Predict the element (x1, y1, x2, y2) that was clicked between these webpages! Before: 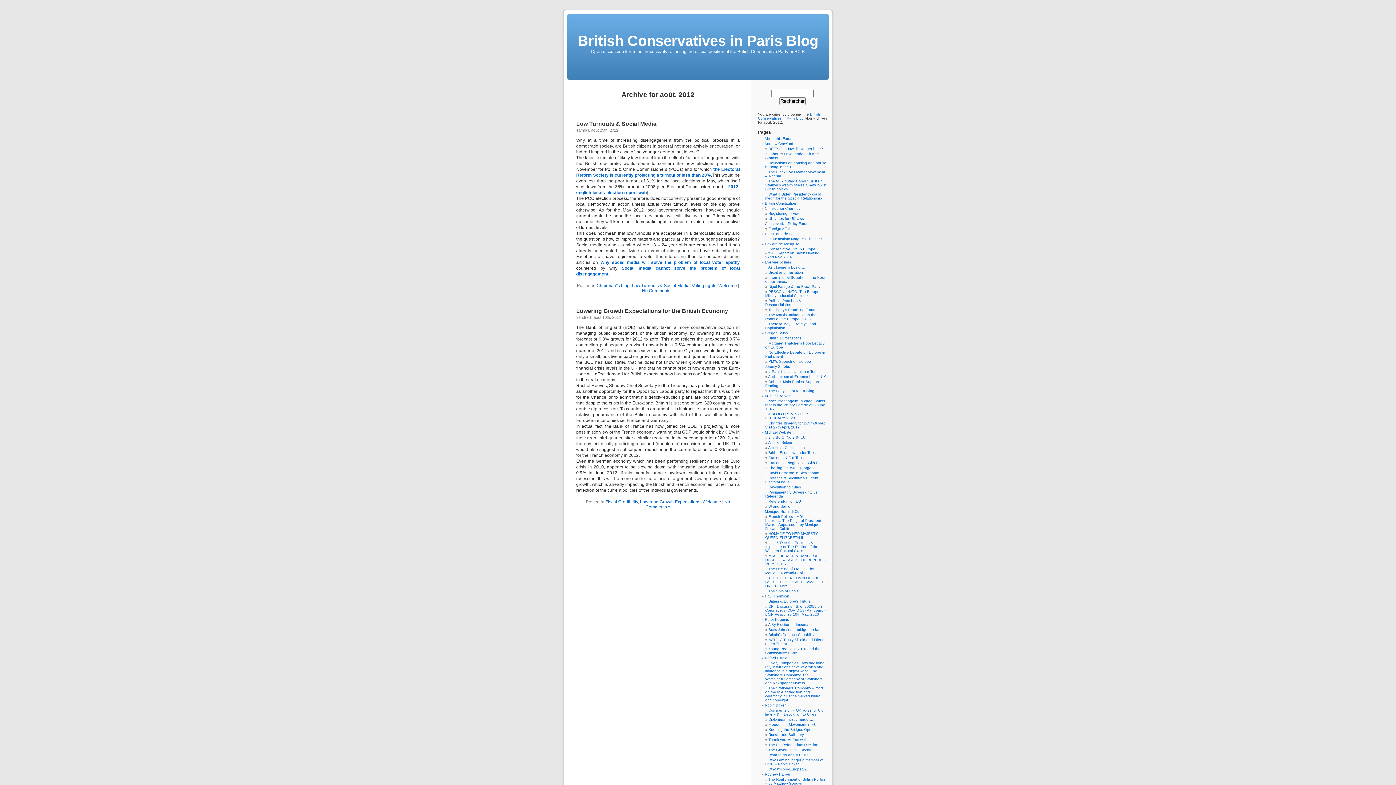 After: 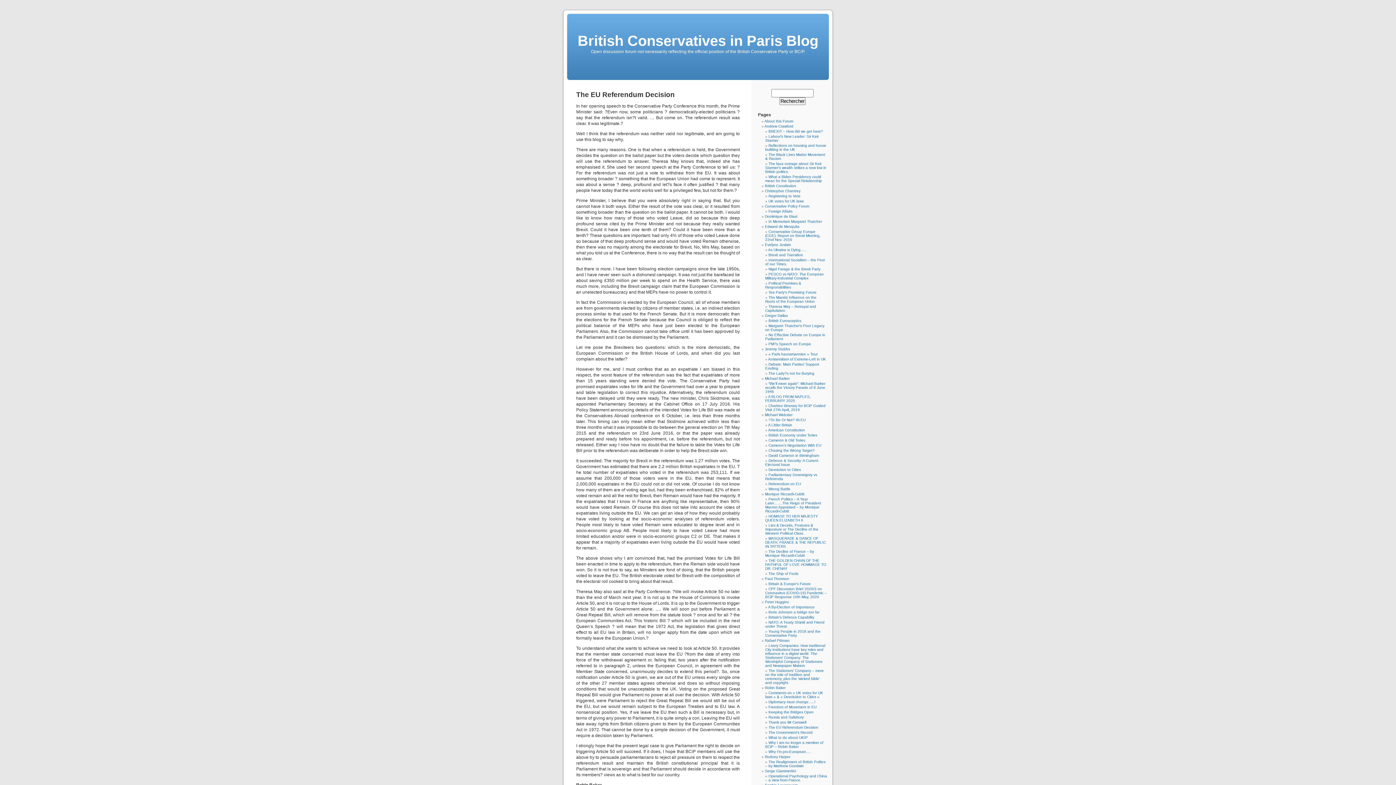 Action: bbox: (768, 743, 818, 747) label: The EU Referendum Decision